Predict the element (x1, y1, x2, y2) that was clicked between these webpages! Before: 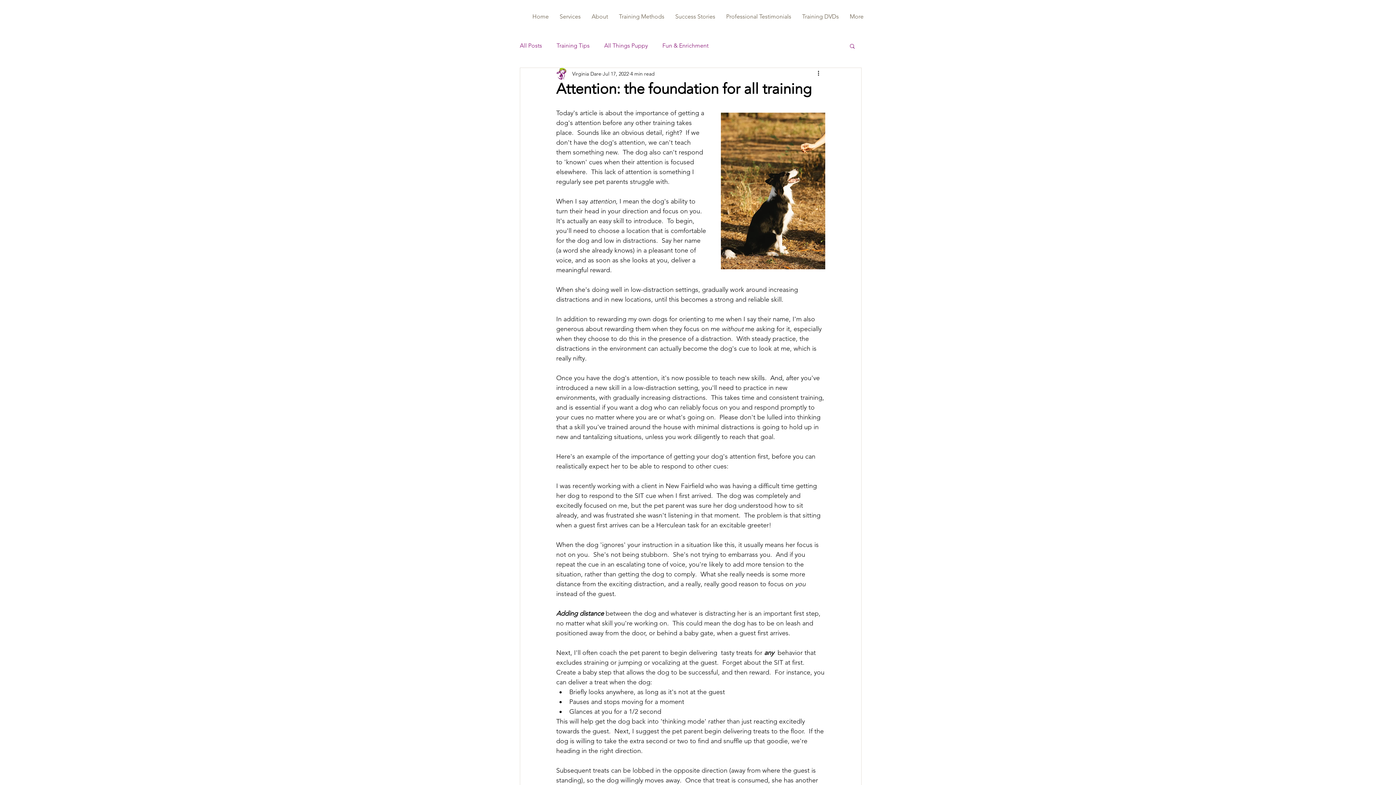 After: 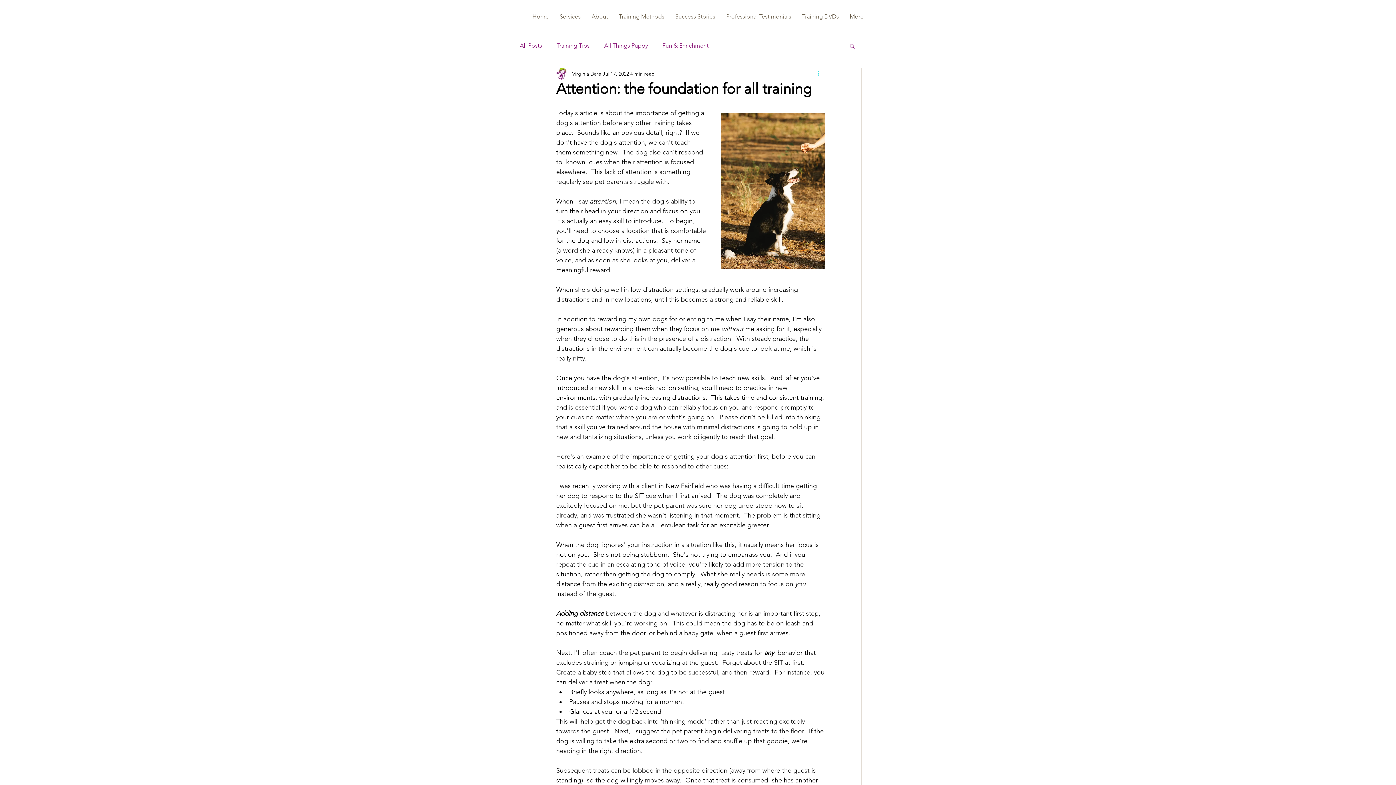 Action: bbox: (816, 69, 825, 78) label: More actions